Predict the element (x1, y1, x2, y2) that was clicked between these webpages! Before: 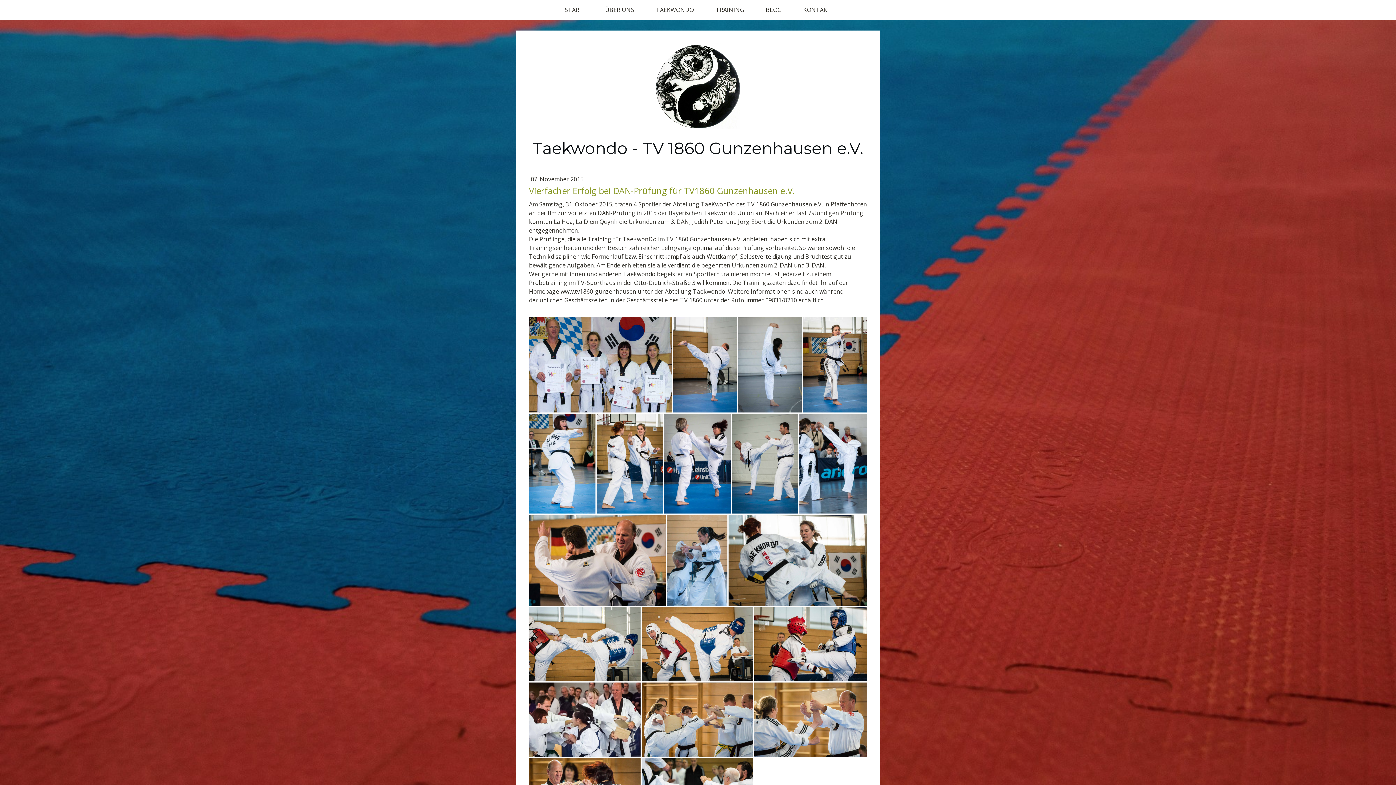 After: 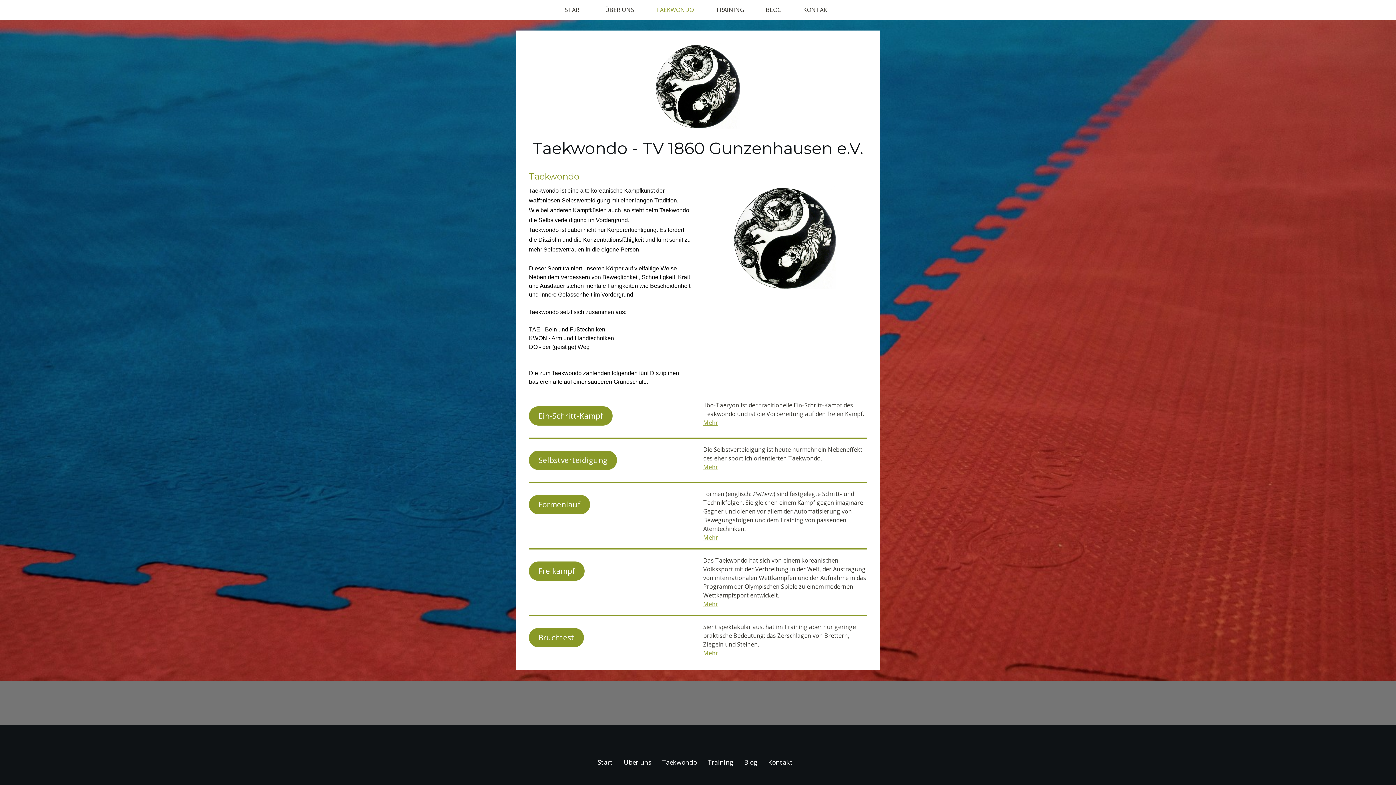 Action: bbox: (645, 0, 704, 19) label: TAEKWONDO